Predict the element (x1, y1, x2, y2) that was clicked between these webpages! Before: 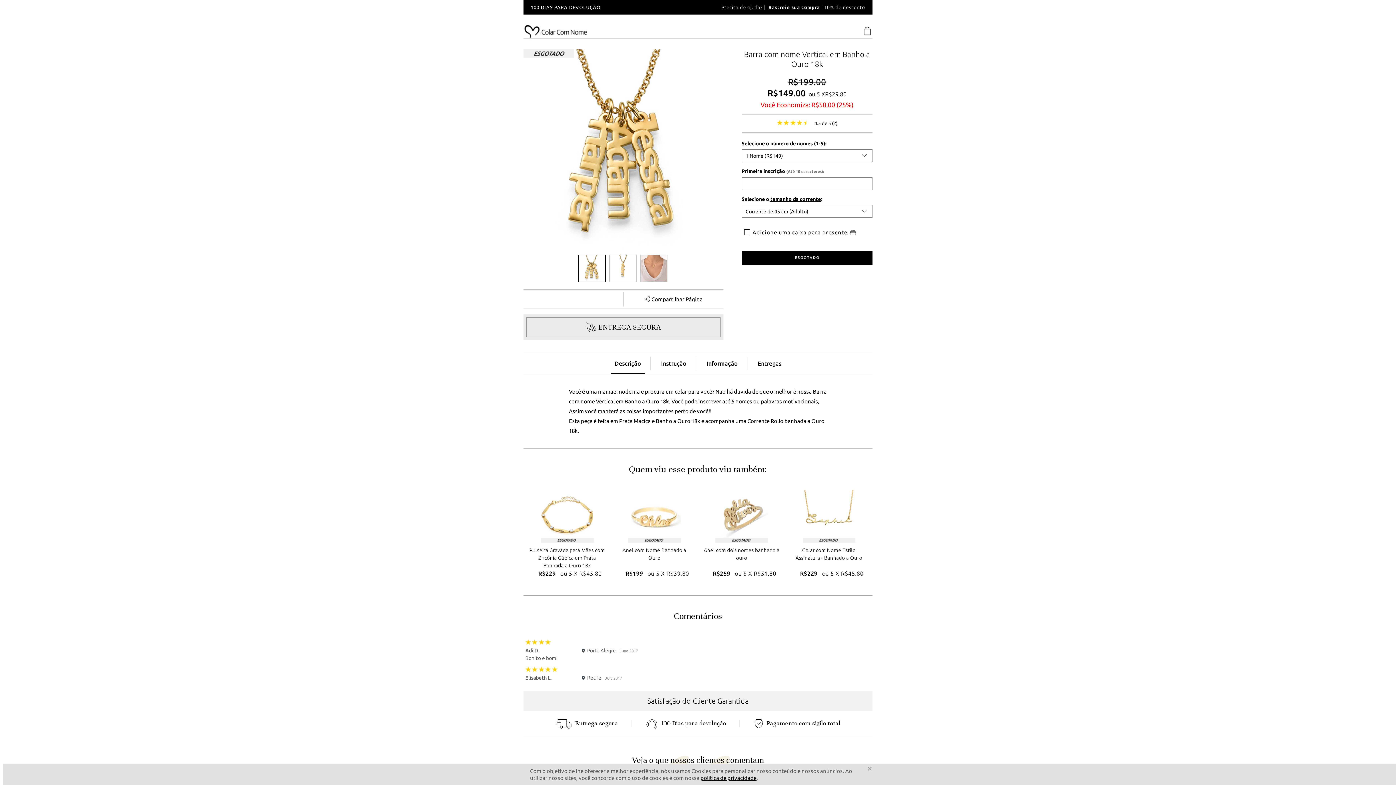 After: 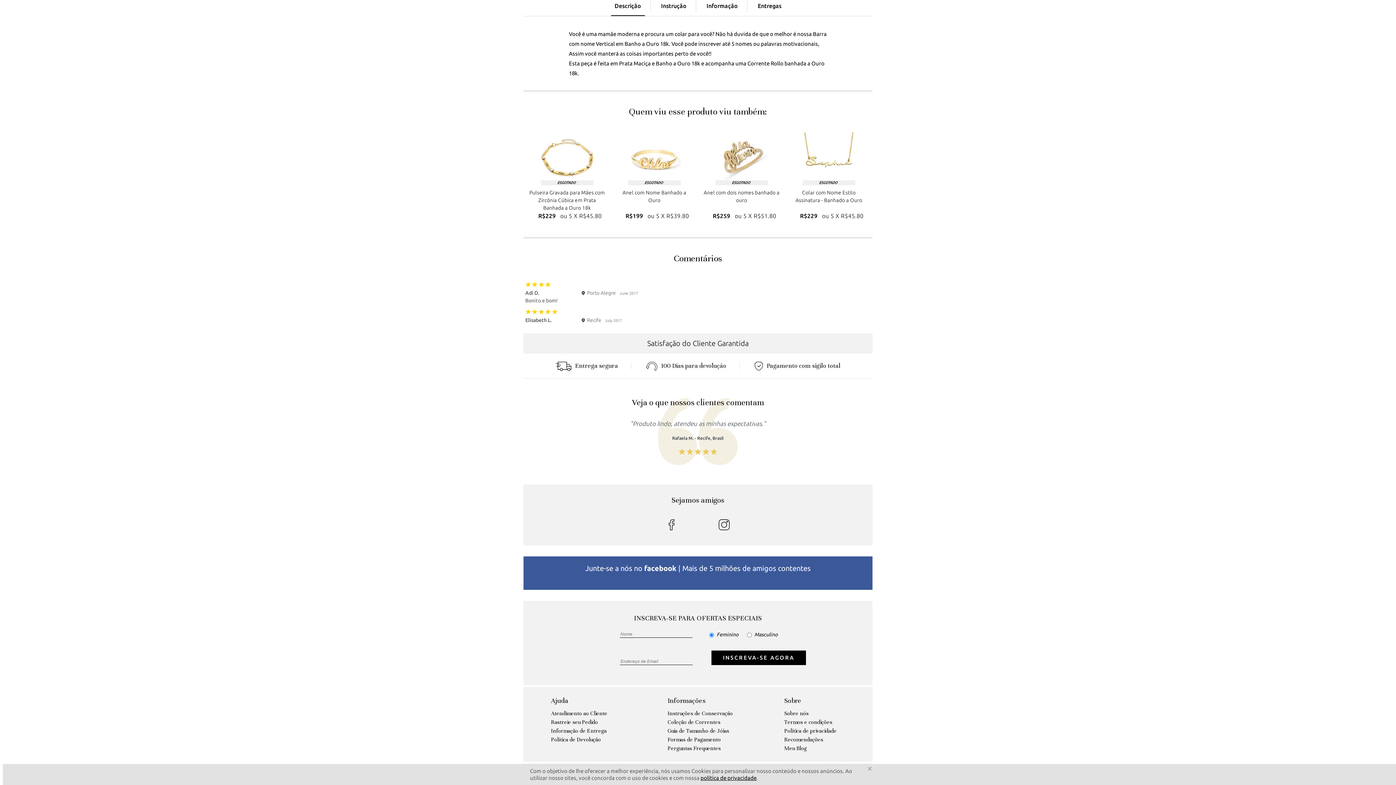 Action: bbox: (814, 120, 837, 126) label: 4.5 de 5 (2)